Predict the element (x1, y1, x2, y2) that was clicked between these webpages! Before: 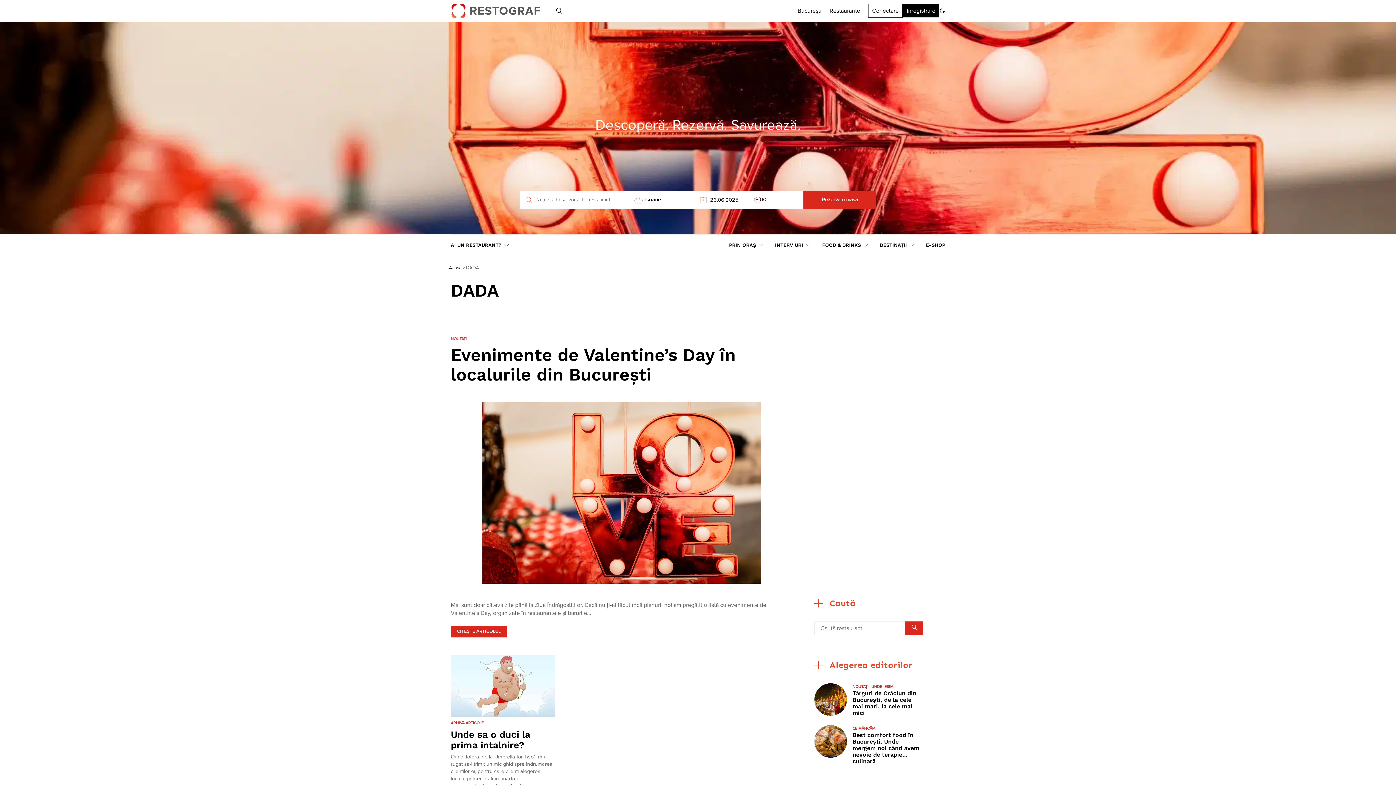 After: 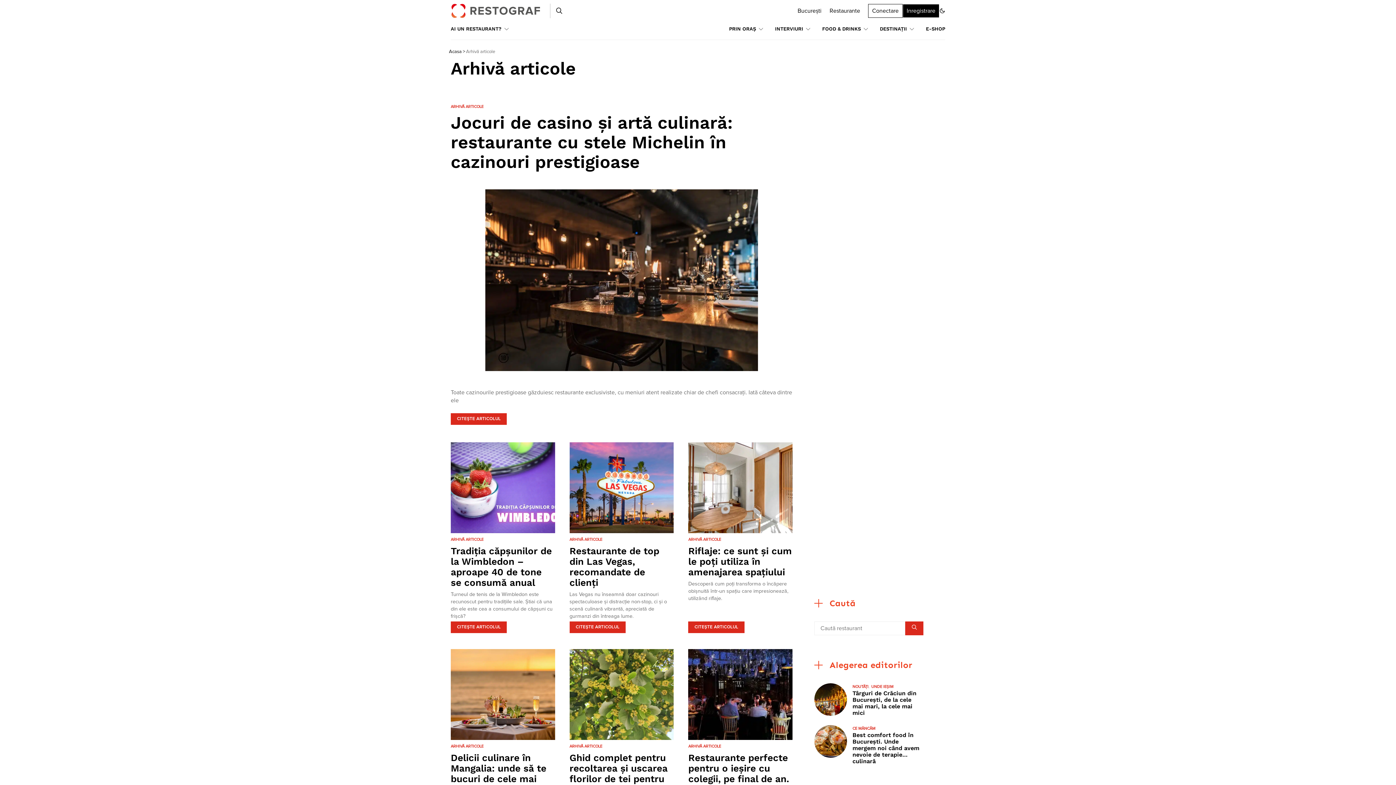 Action: label: ARHIVĂ ARTICOLE bbox: (450, 721, 483, 725)